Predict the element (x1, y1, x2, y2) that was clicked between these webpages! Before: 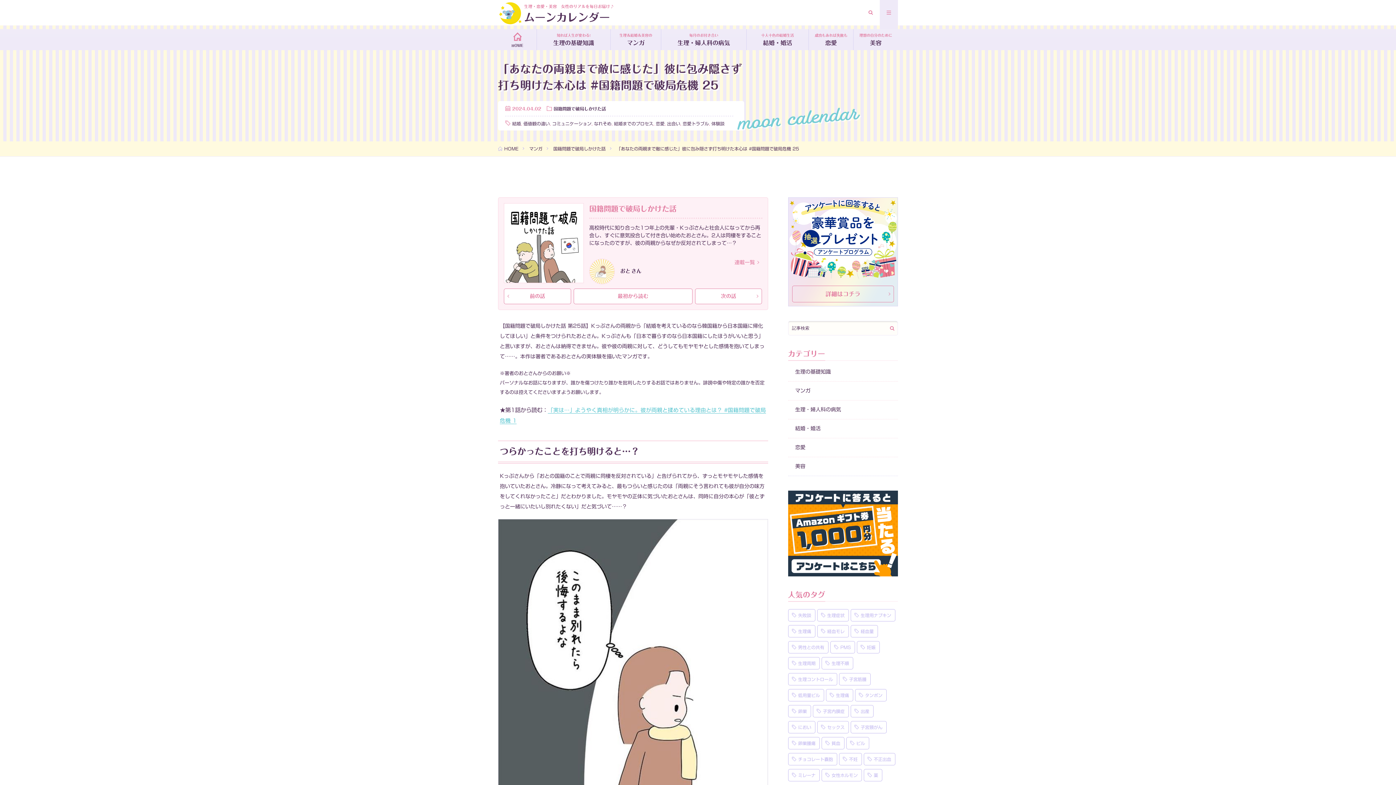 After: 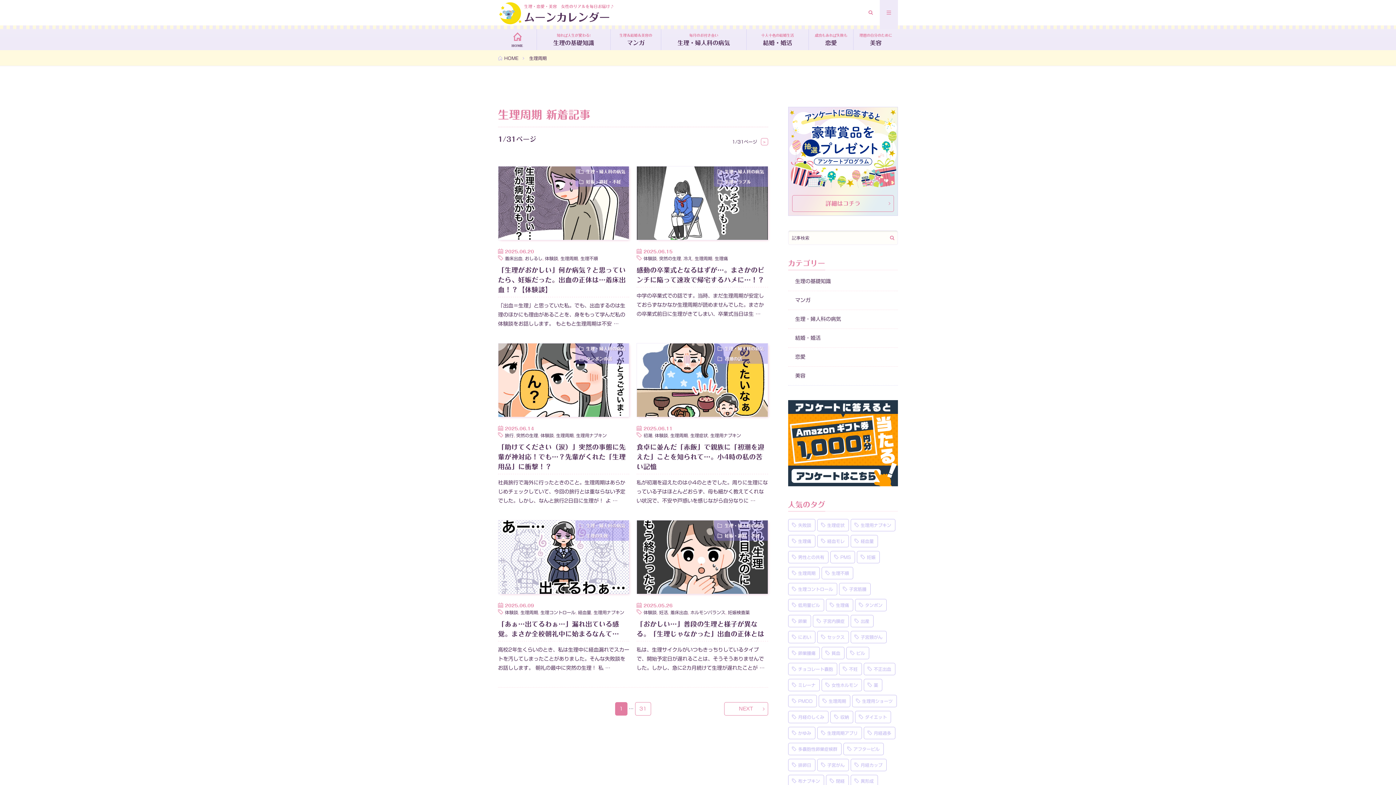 Action: label: 生理周期 (360個の項目) bbox: (788, 759, 819, 771)